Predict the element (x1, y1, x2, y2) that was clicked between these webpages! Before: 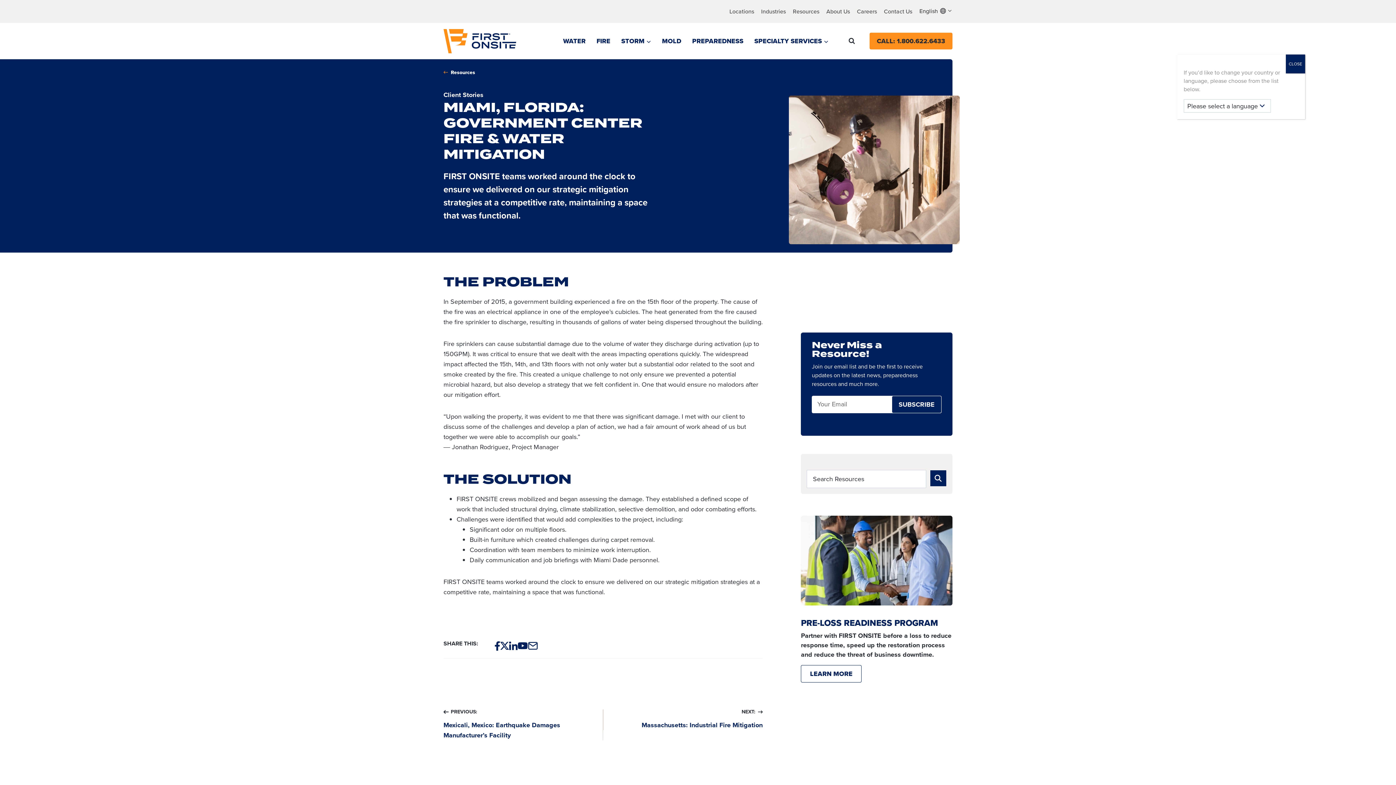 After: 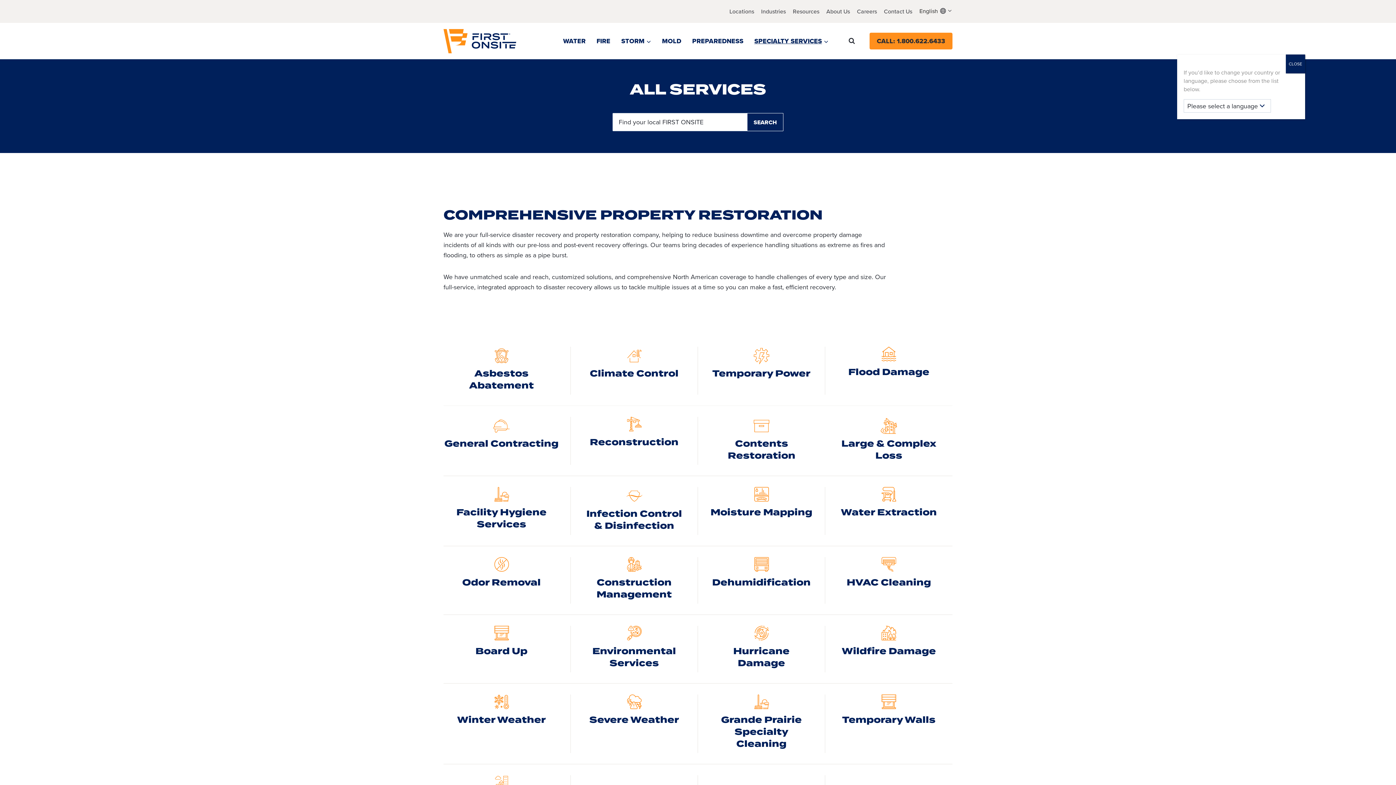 Action: bbox: (749, 33, 834, 48) label: SPECIALTY SERVICES